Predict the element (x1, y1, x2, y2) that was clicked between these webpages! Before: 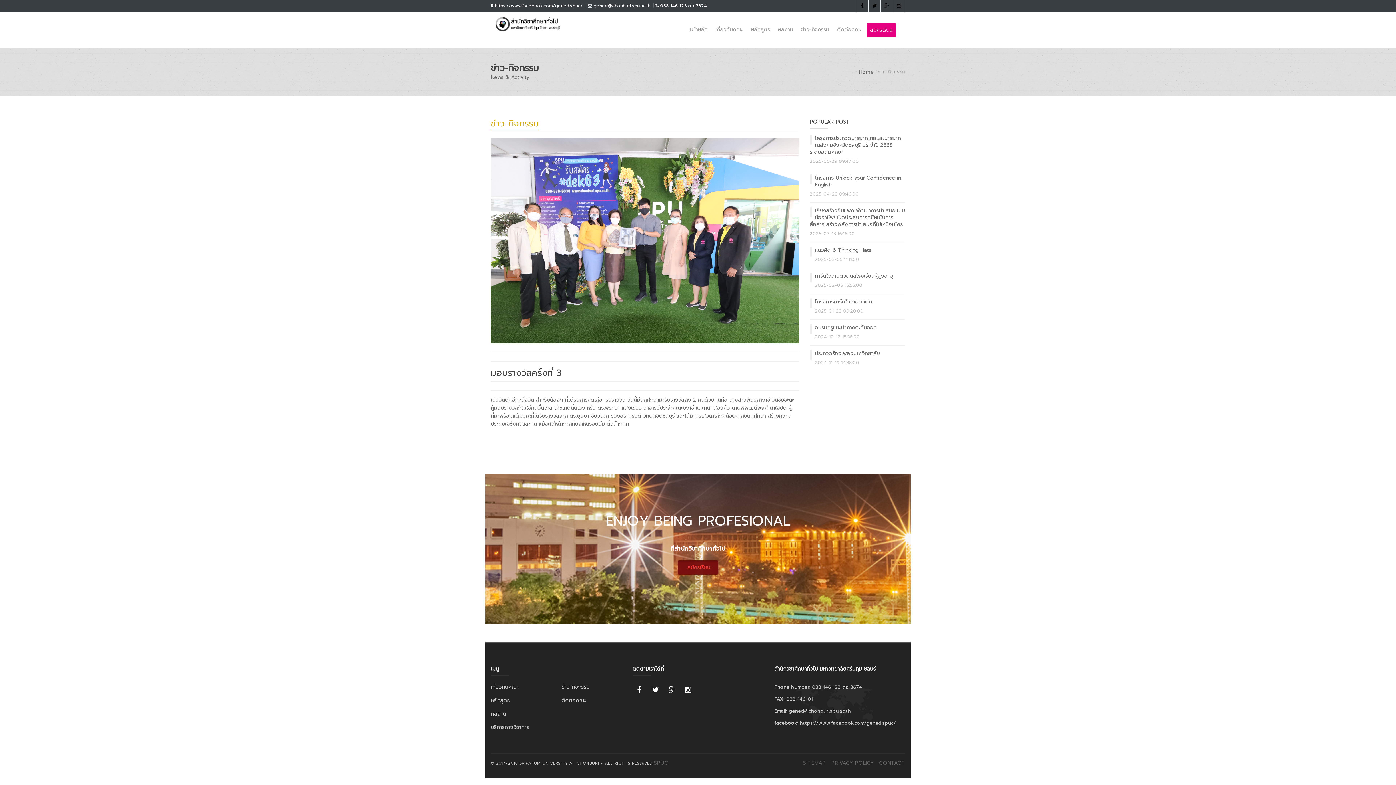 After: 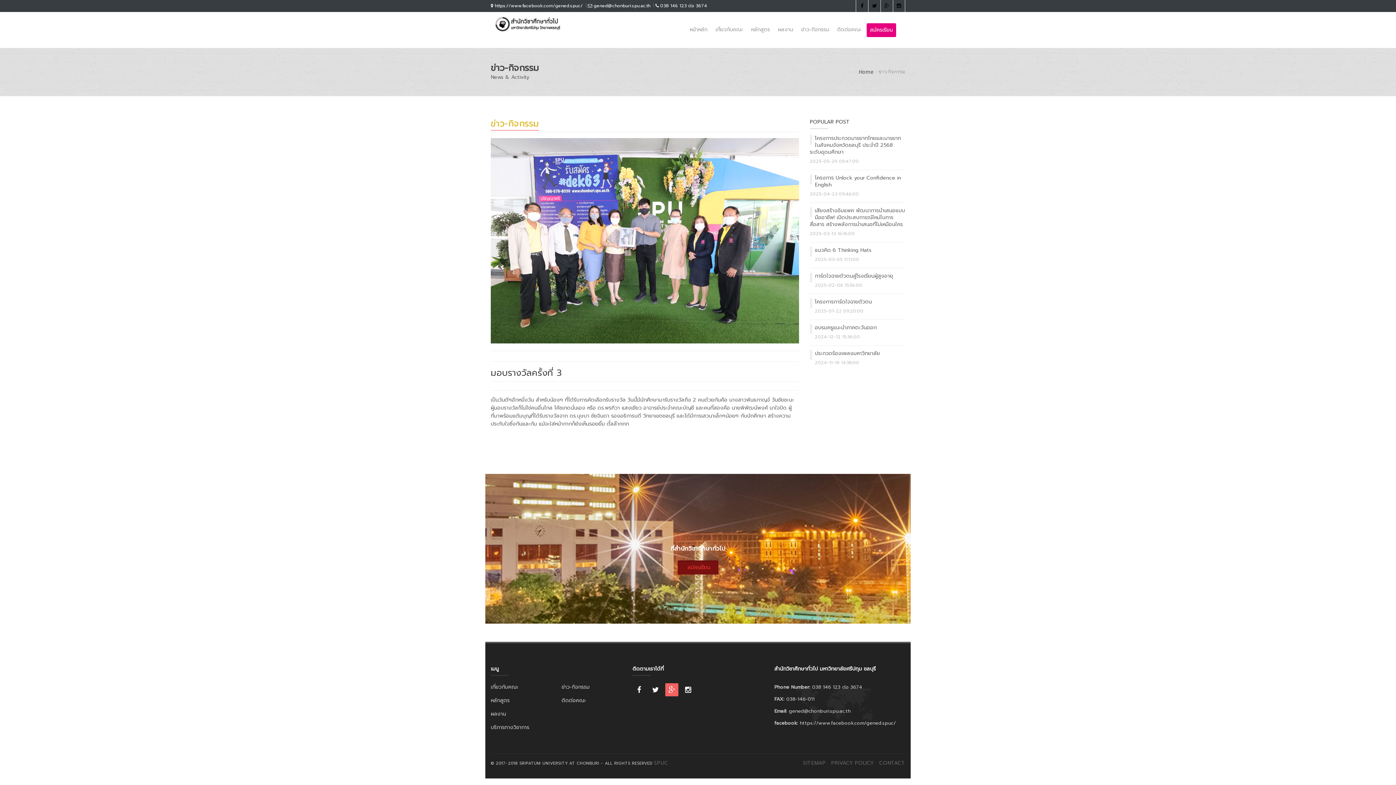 Action: bbox: (665, 683, 678, 696)